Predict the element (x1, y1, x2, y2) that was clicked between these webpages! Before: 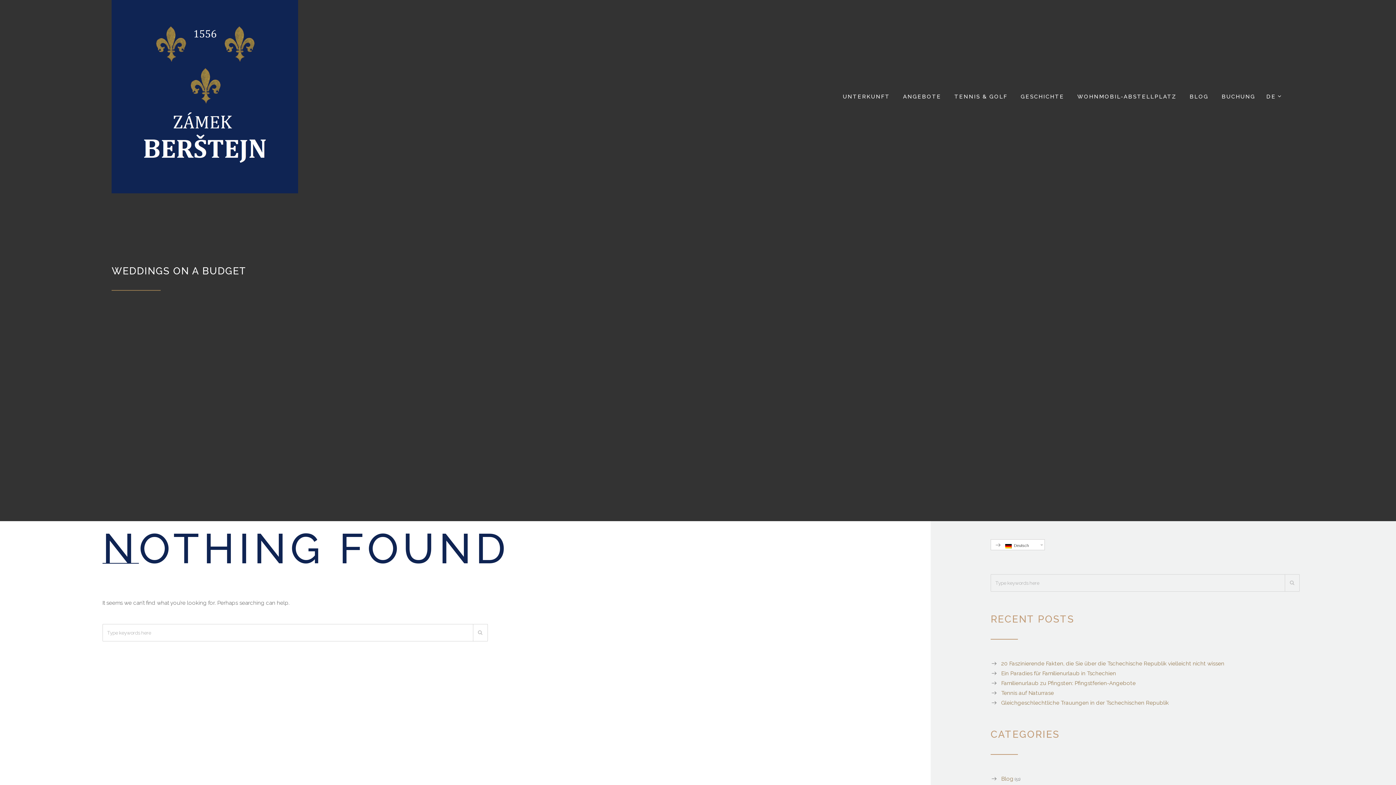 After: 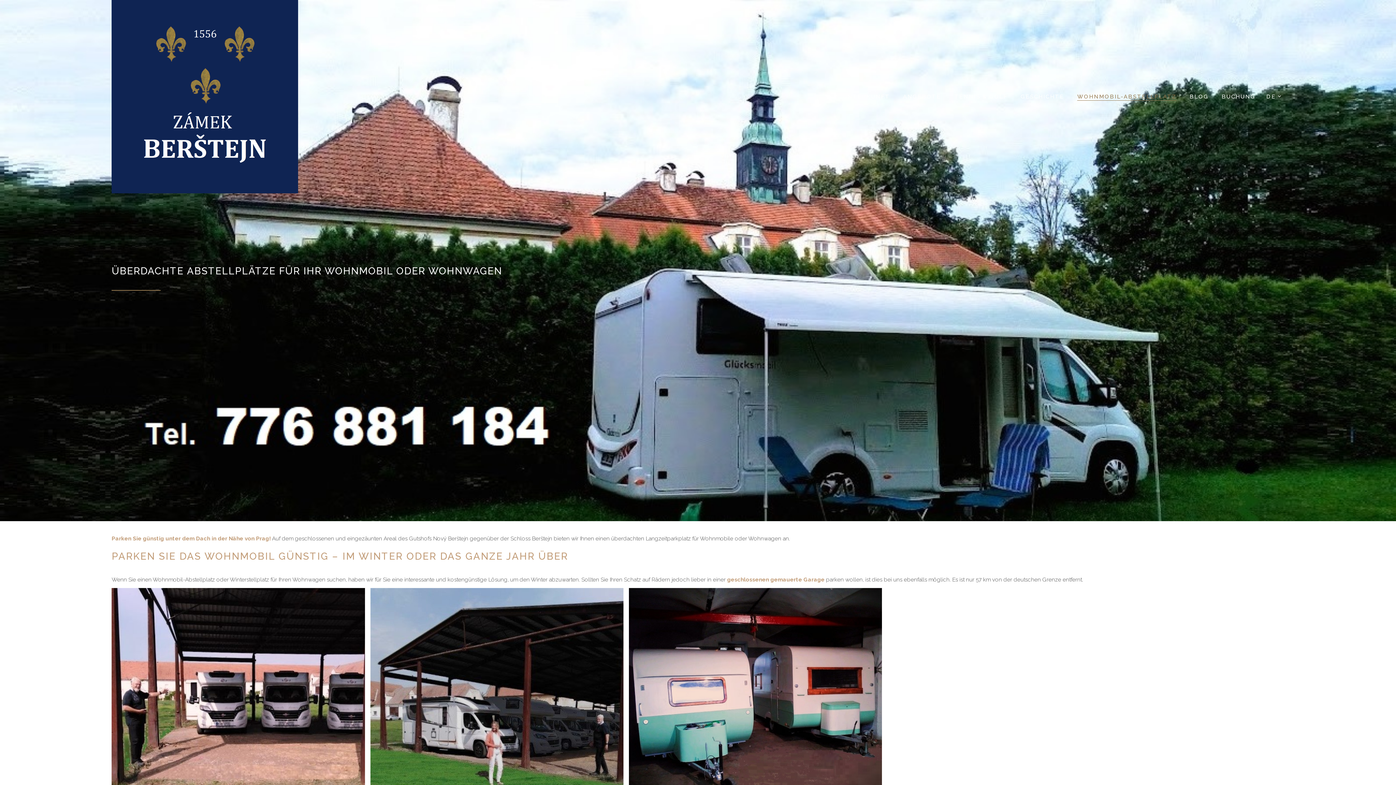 Action: bbox: (1077, 91, 1176, 102) label: WOHNMOBIL-ABSTELLPLATZ